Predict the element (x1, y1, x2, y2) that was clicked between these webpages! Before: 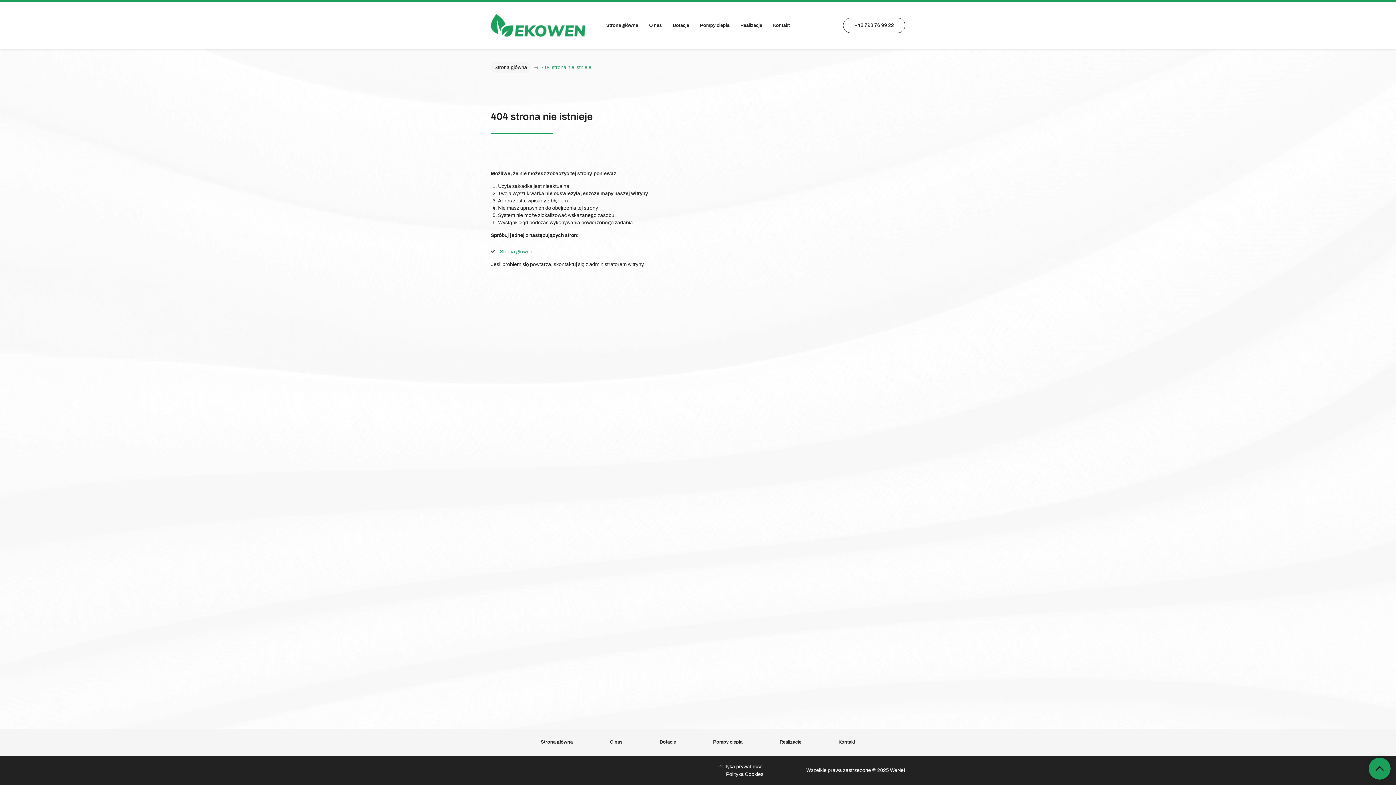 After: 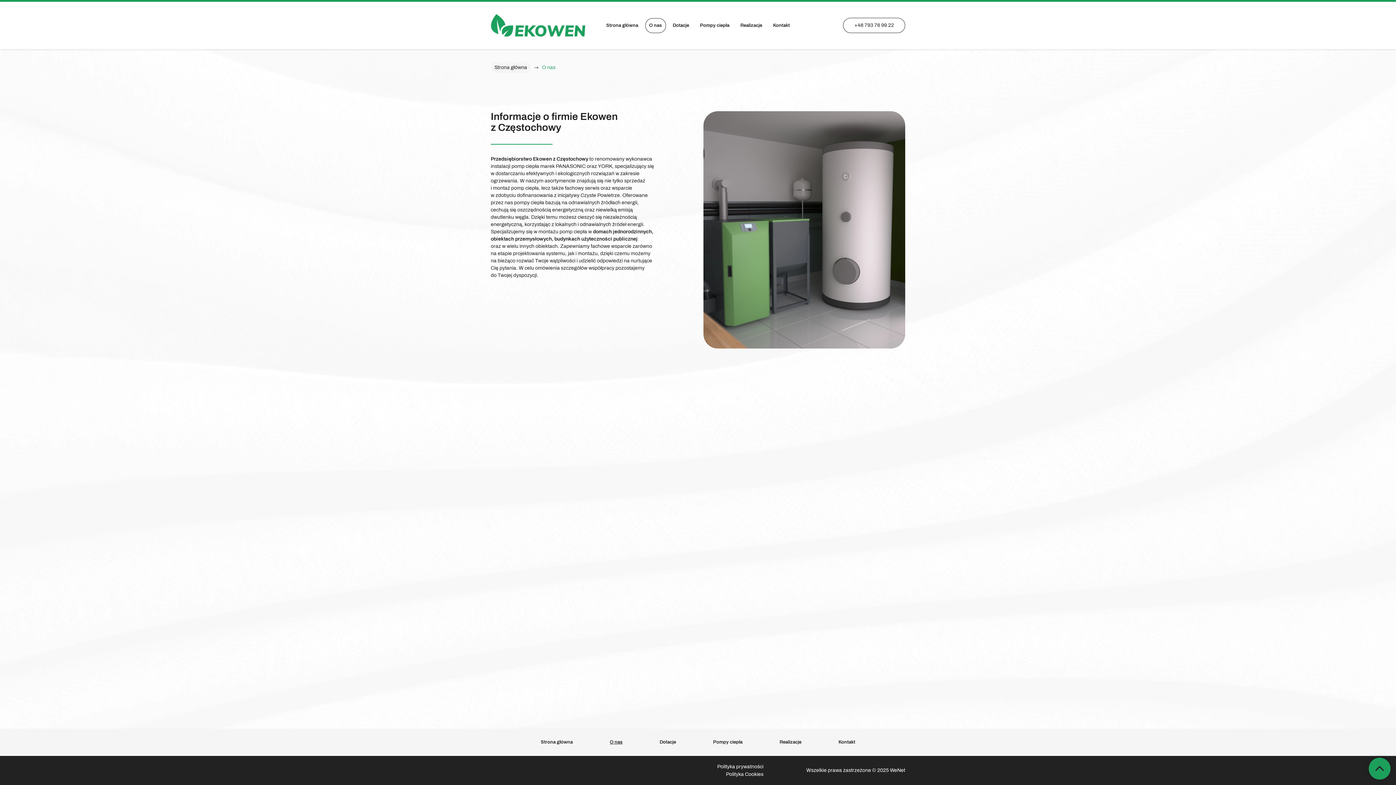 Action: label: O nas bbox: (645, 18, 666, 32)